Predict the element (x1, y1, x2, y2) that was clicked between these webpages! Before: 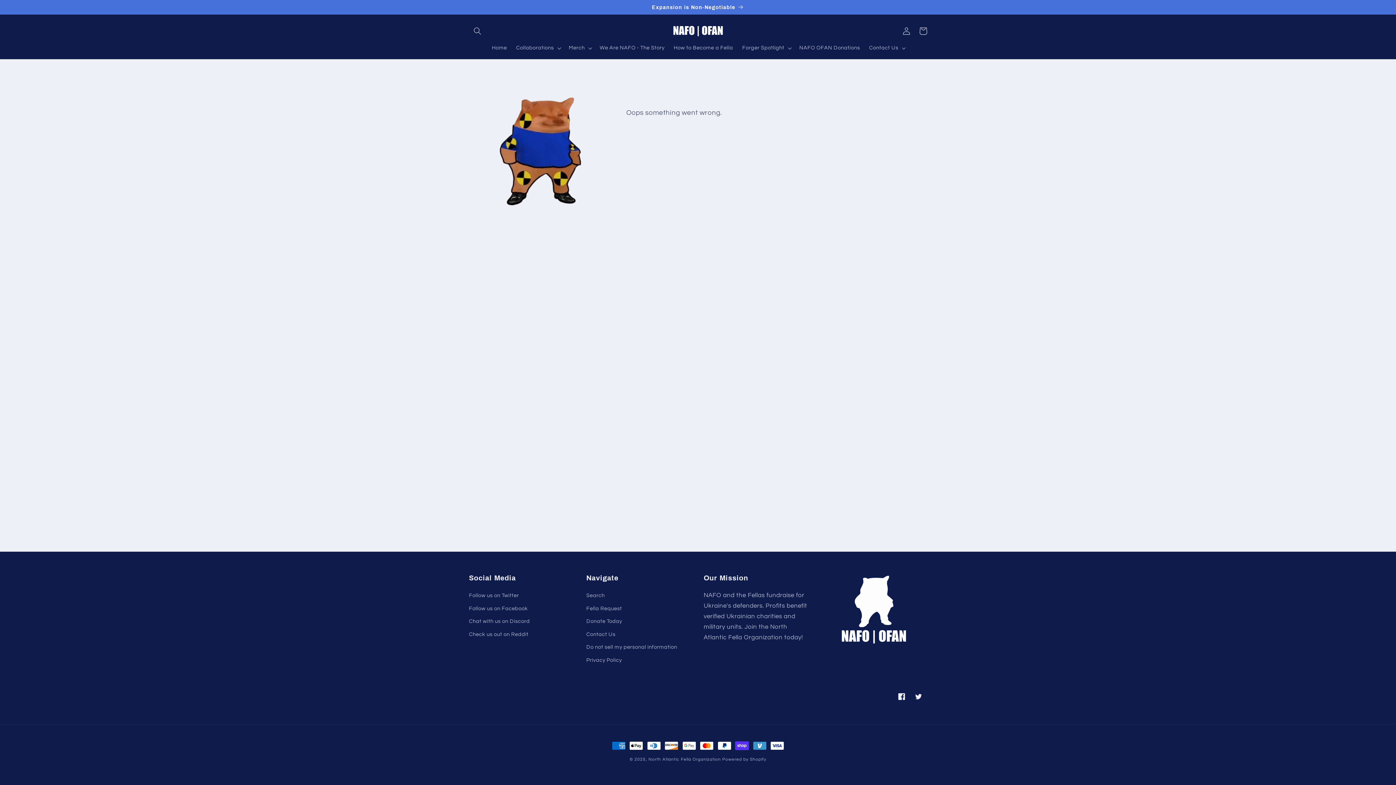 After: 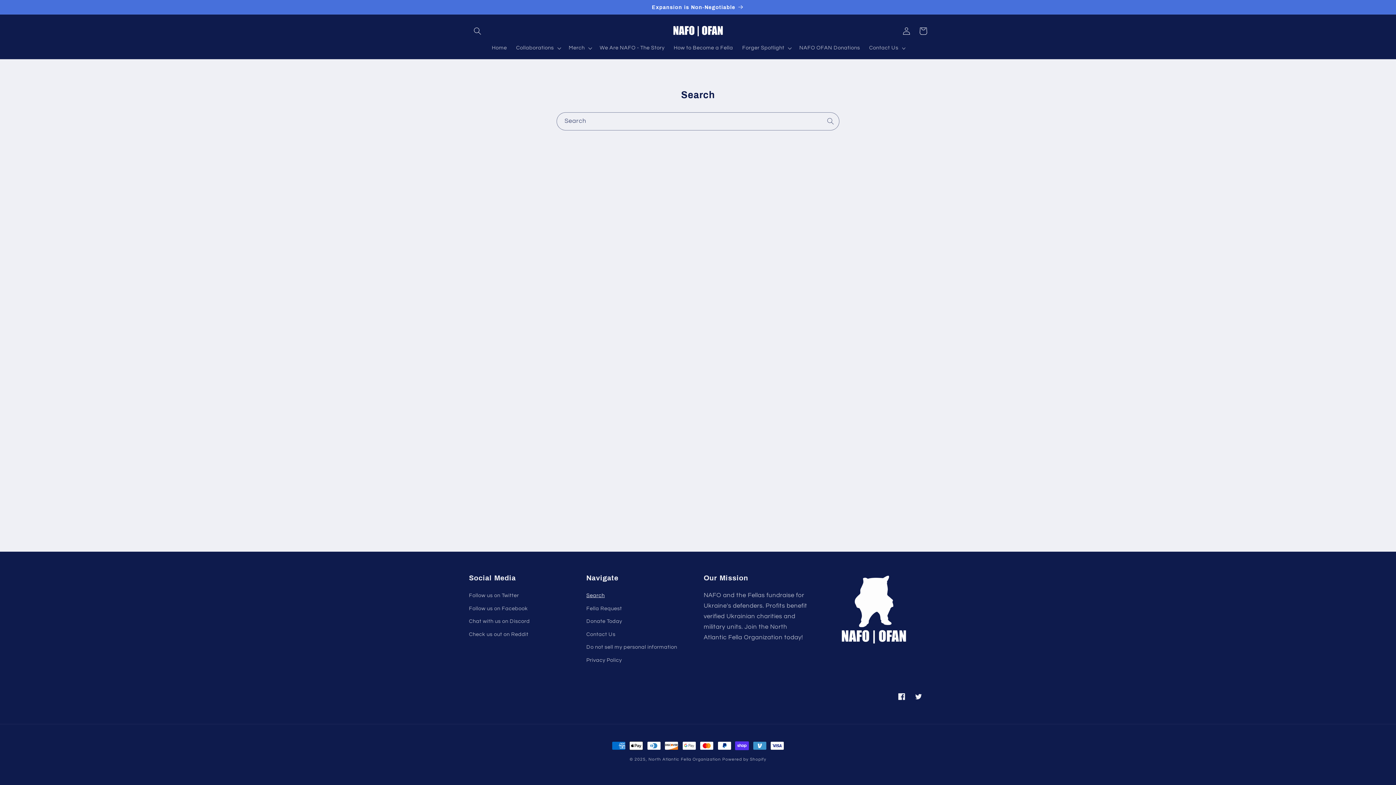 Action: bbox: (586, 591, 604, 602) label: Search